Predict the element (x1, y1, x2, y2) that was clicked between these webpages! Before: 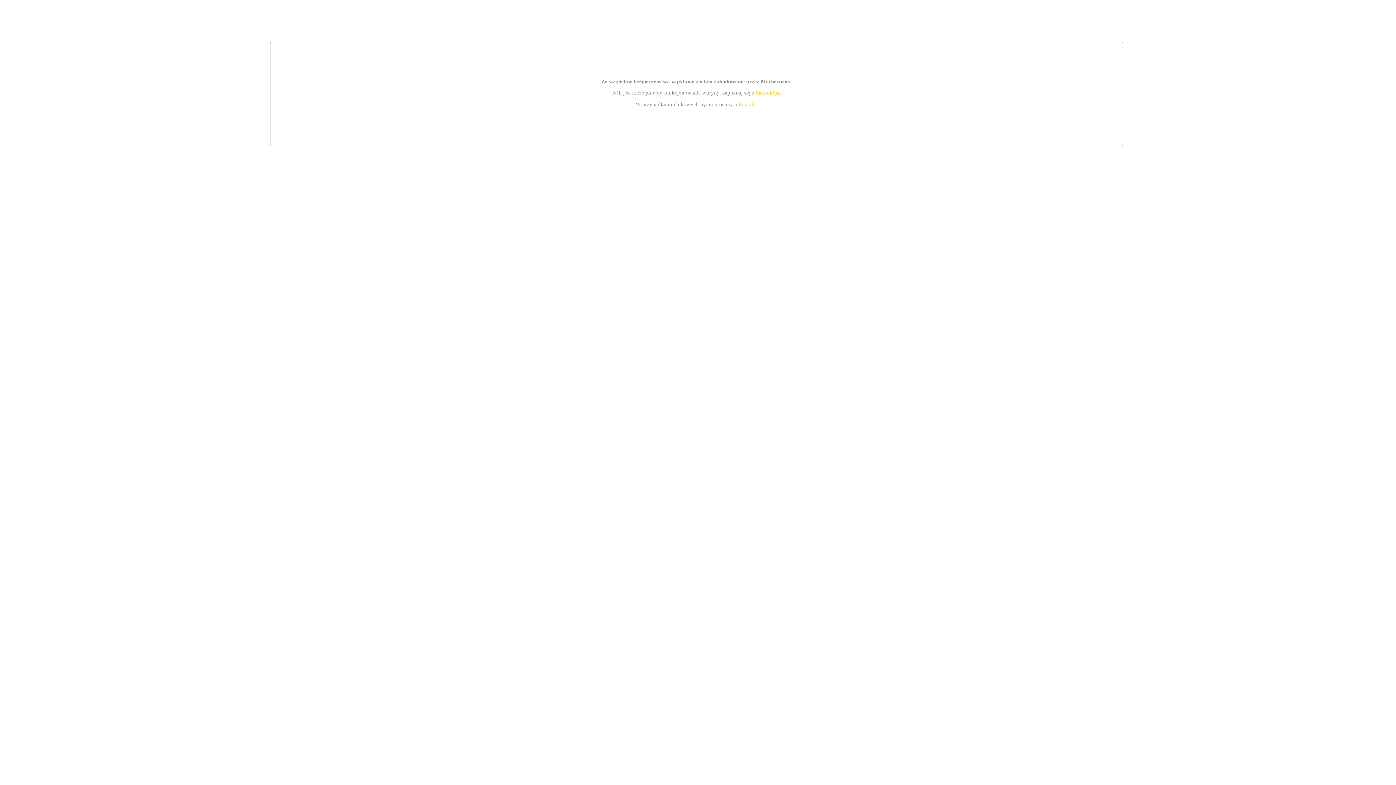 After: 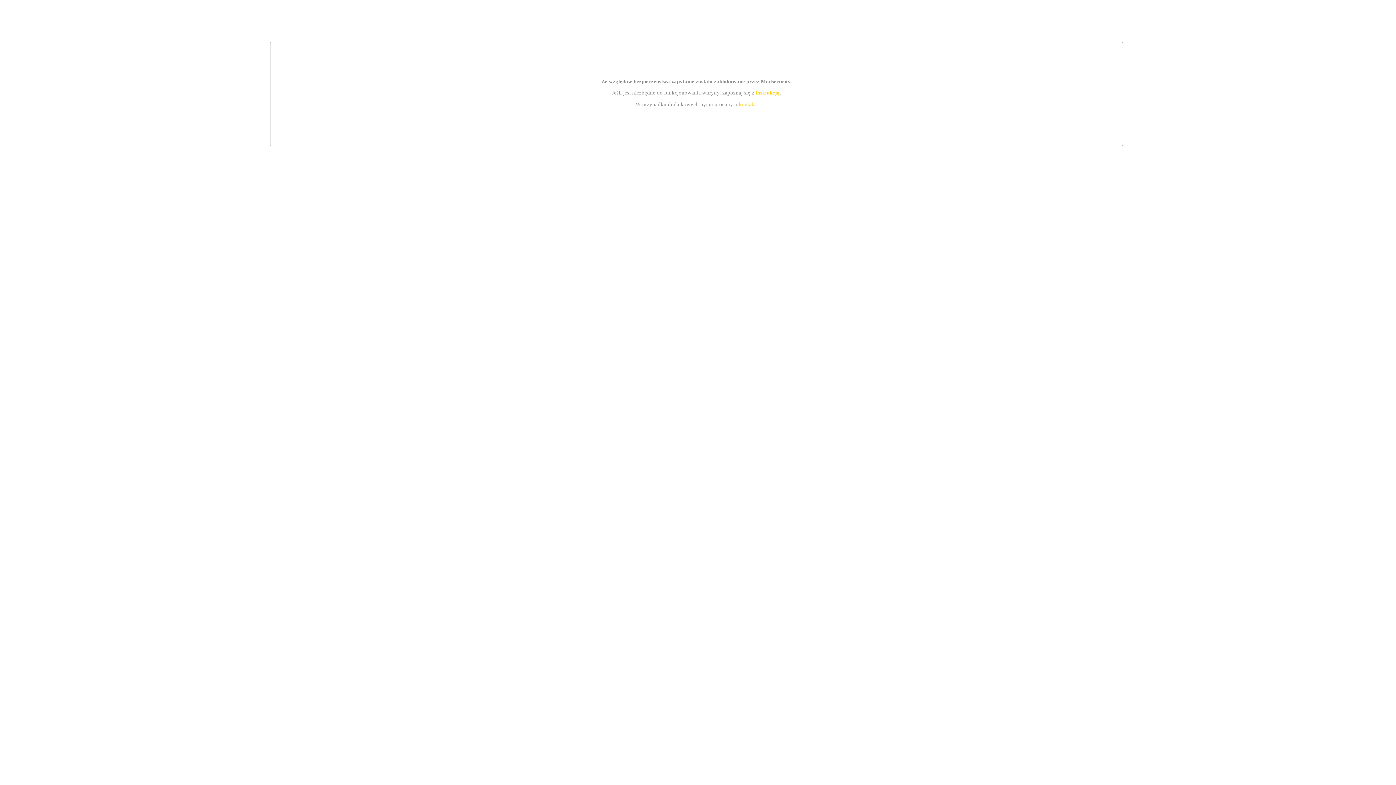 Action: bbox: (739, 101, 756, 107) label: kontakt